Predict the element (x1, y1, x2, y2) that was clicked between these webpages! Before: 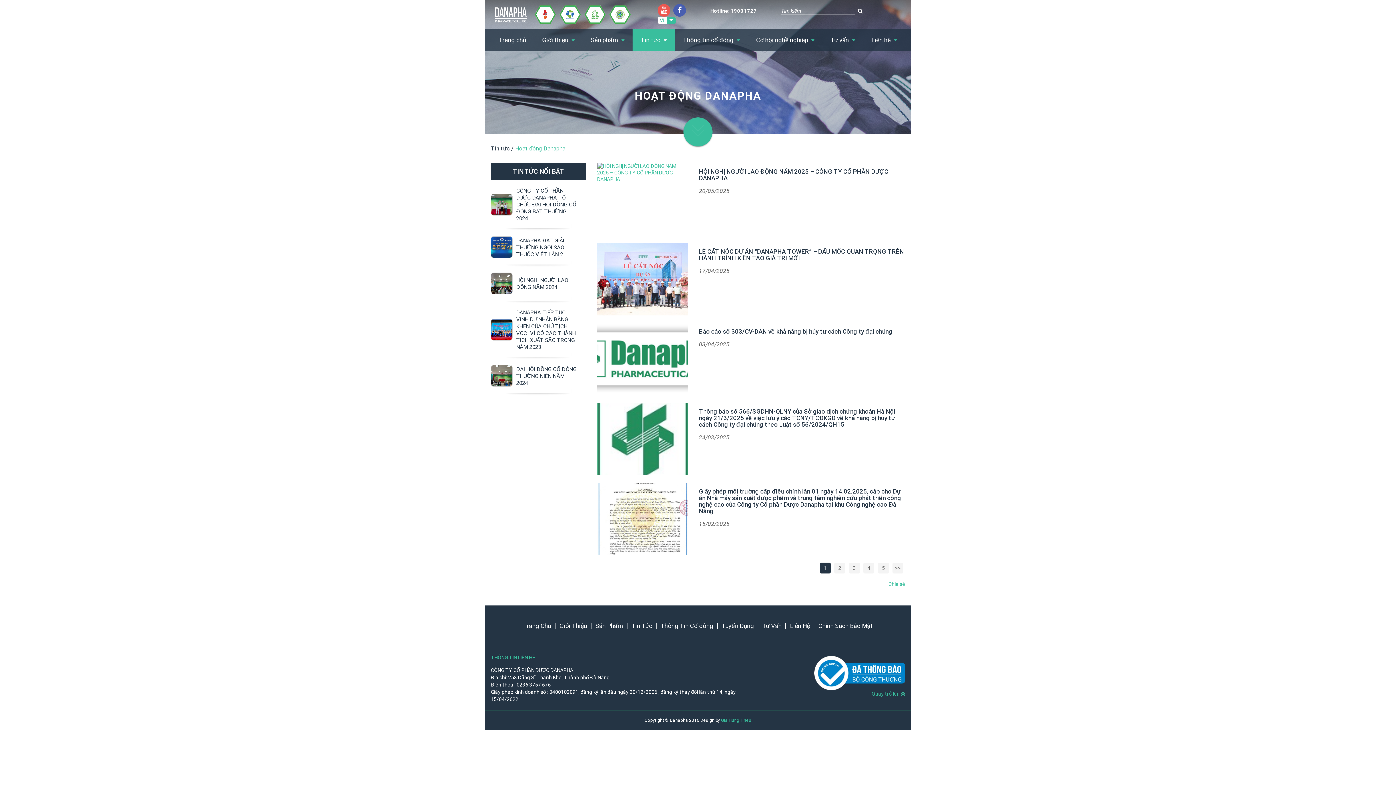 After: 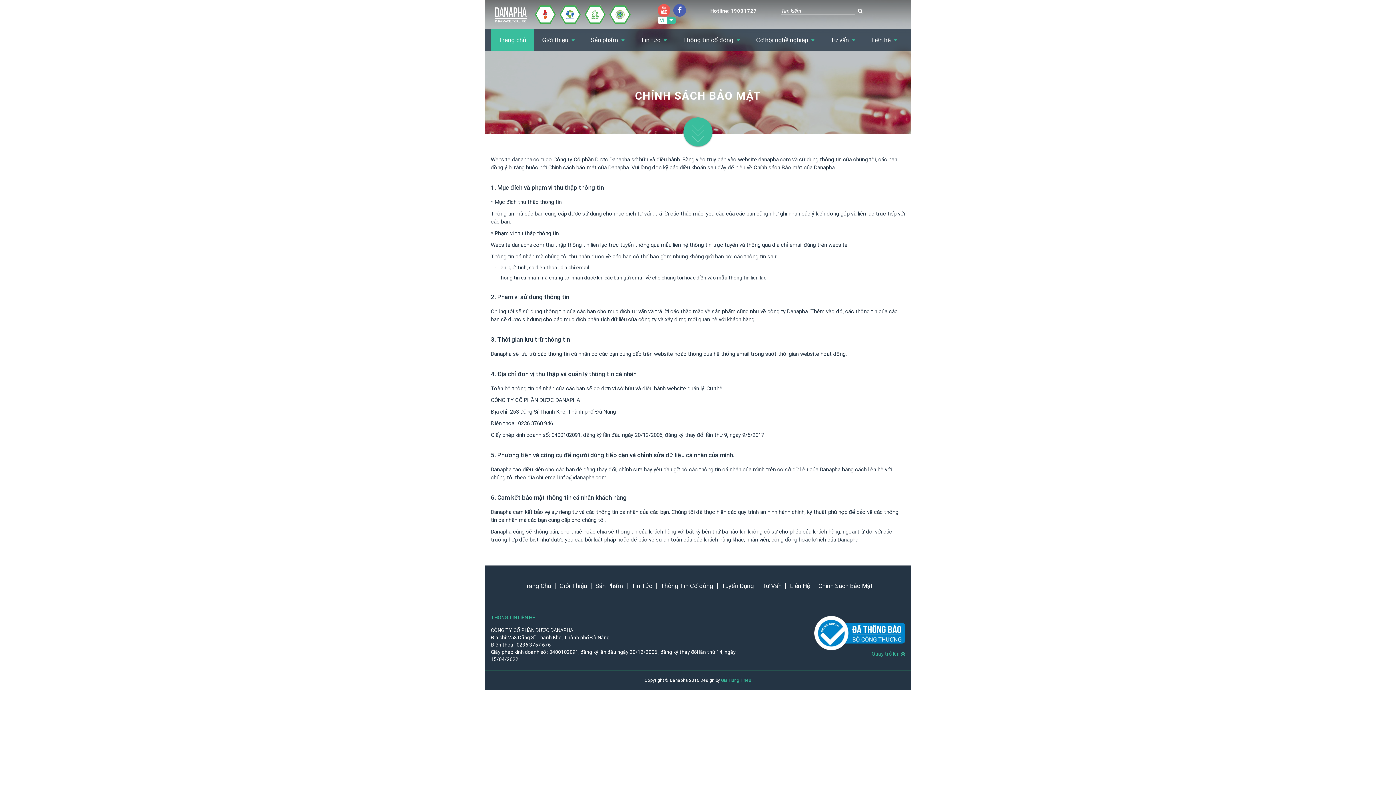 Action: label: Chính Sách Bảo Mật bbox: (814, 622, 876, 630)